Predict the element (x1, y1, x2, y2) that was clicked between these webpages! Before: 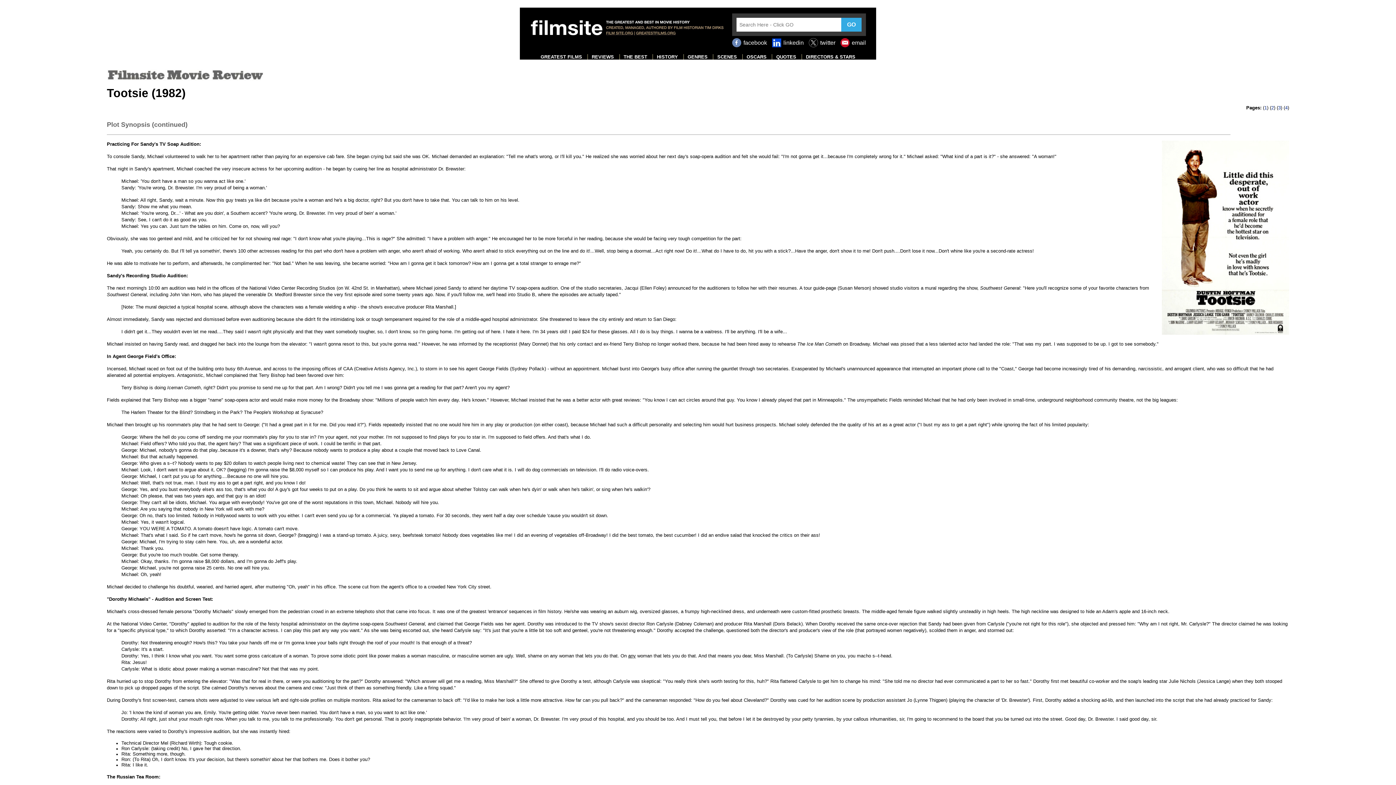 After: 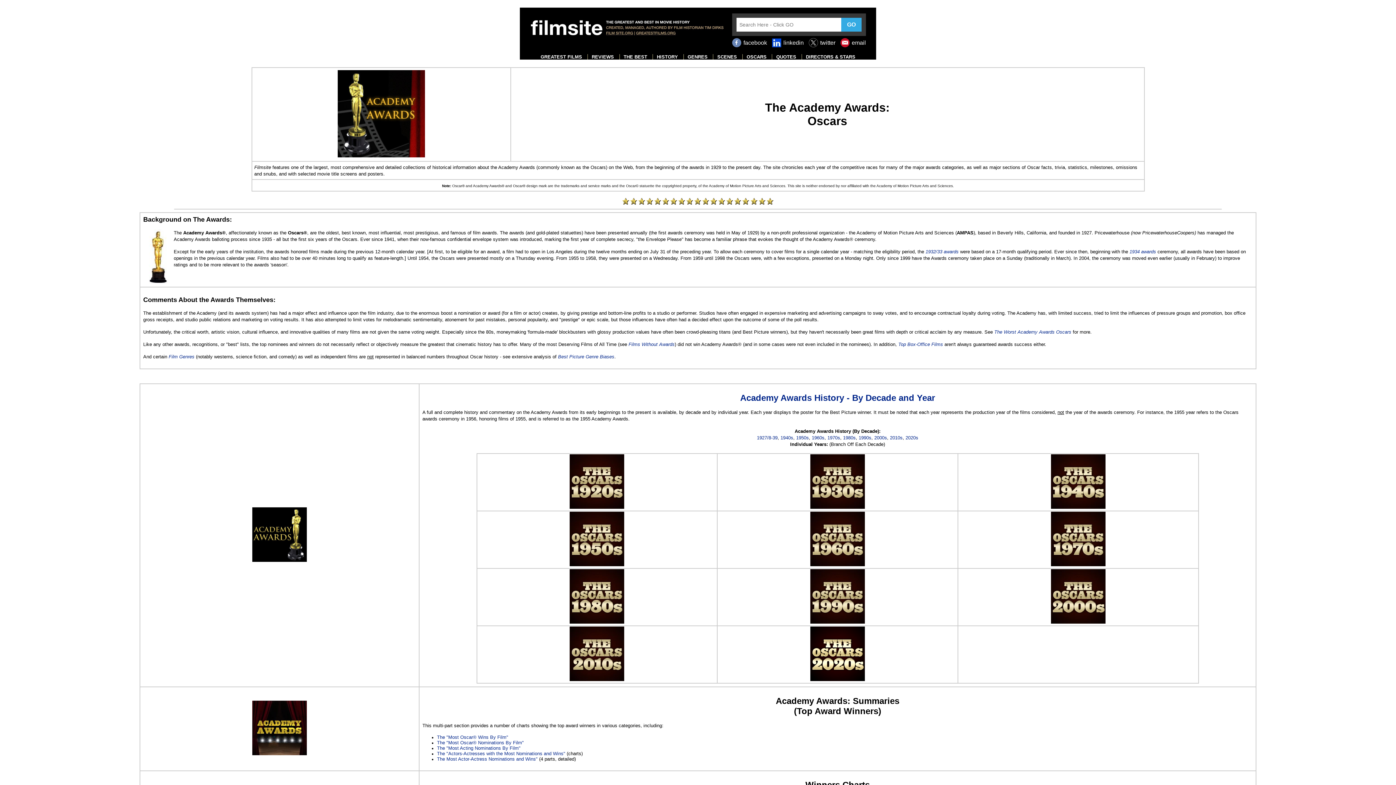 Action: label: OSCARS bbox: (746, 54, 766, 59)